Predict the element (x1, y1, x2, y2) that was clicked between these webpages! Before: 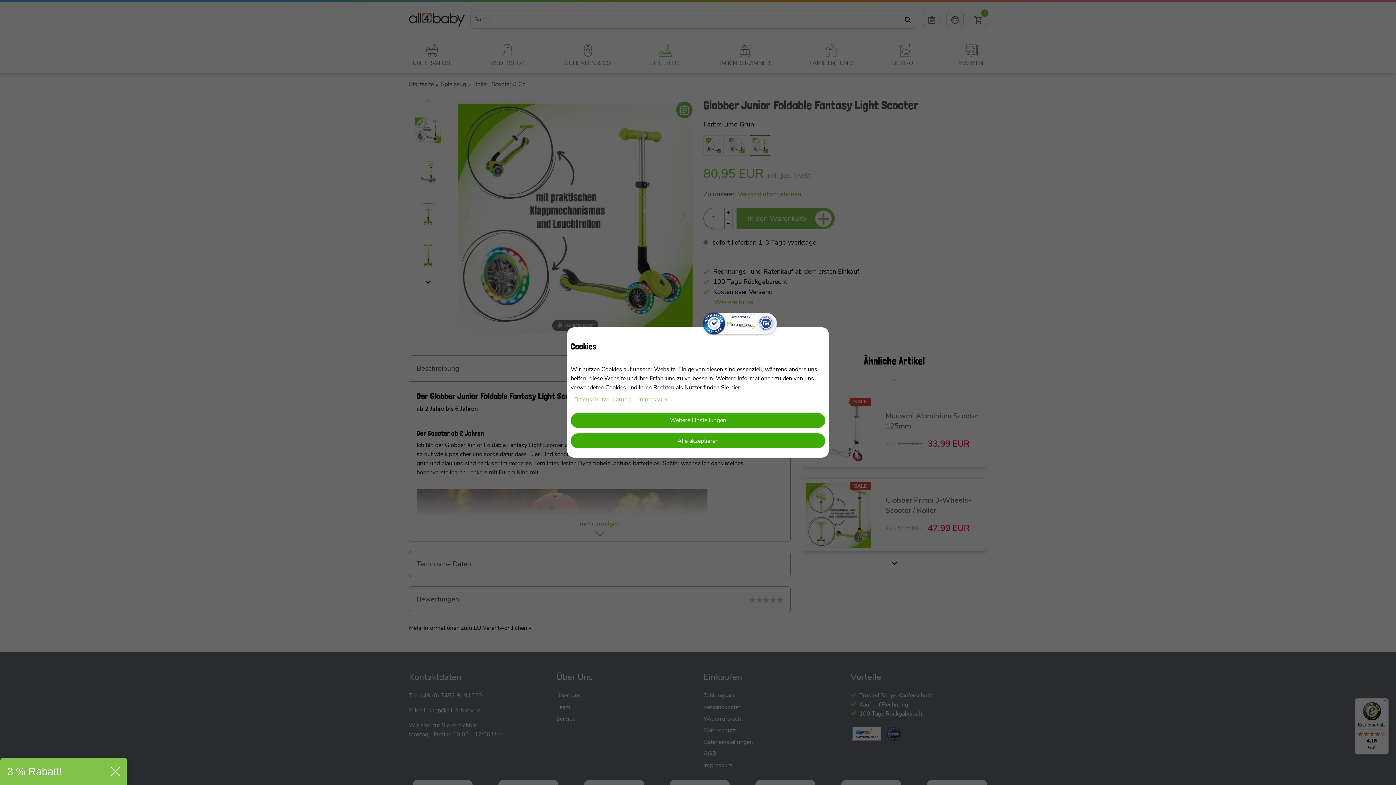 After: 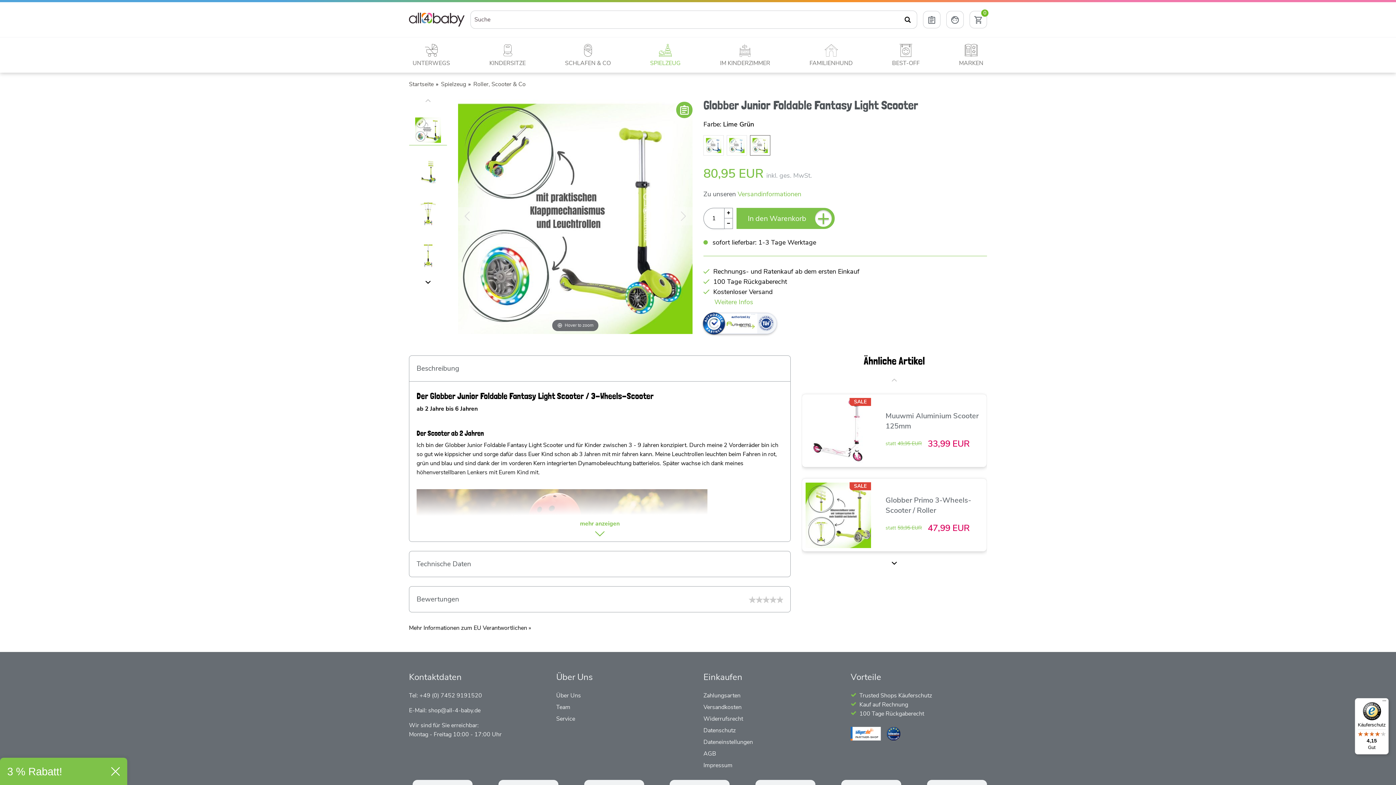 Action: label: Alle akzeptieren bbox: (570, 433, 825, 448)